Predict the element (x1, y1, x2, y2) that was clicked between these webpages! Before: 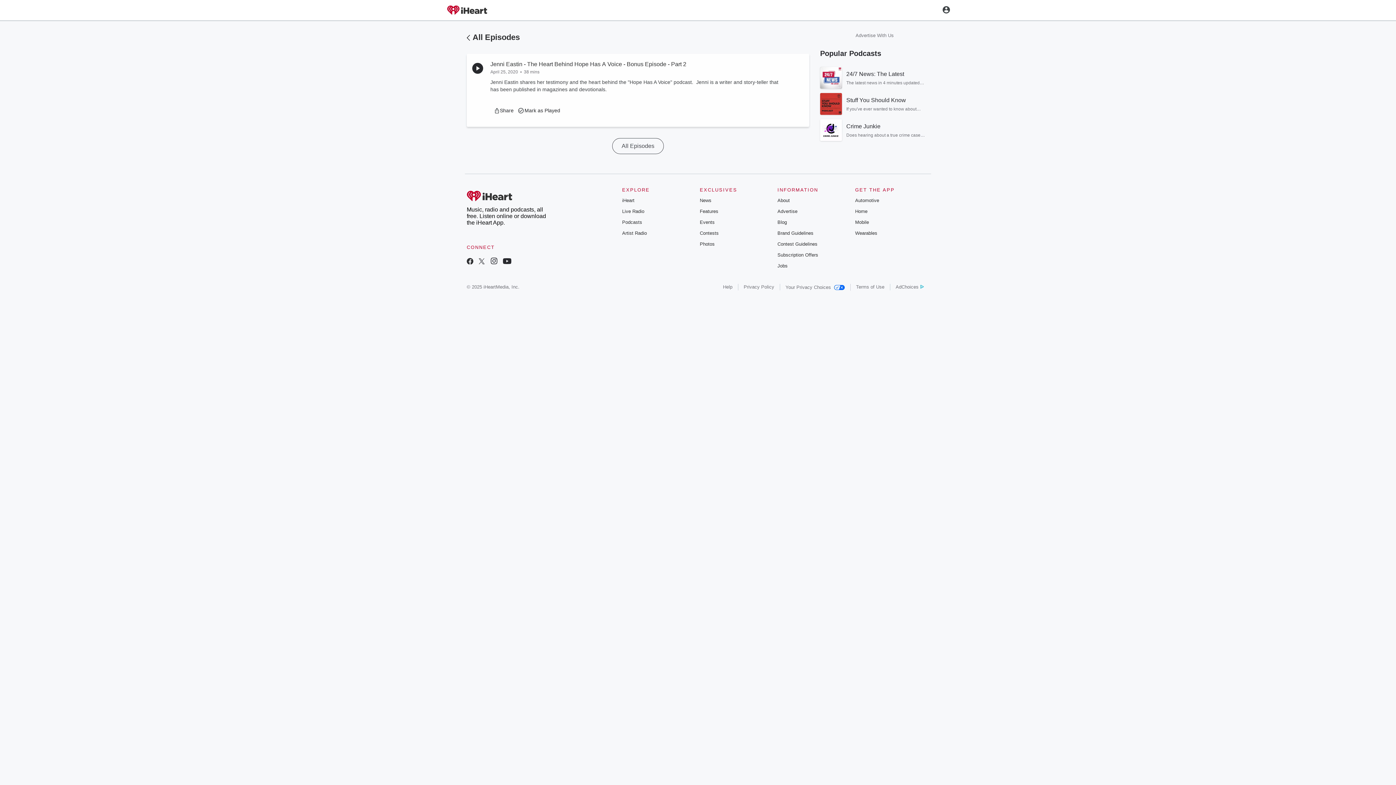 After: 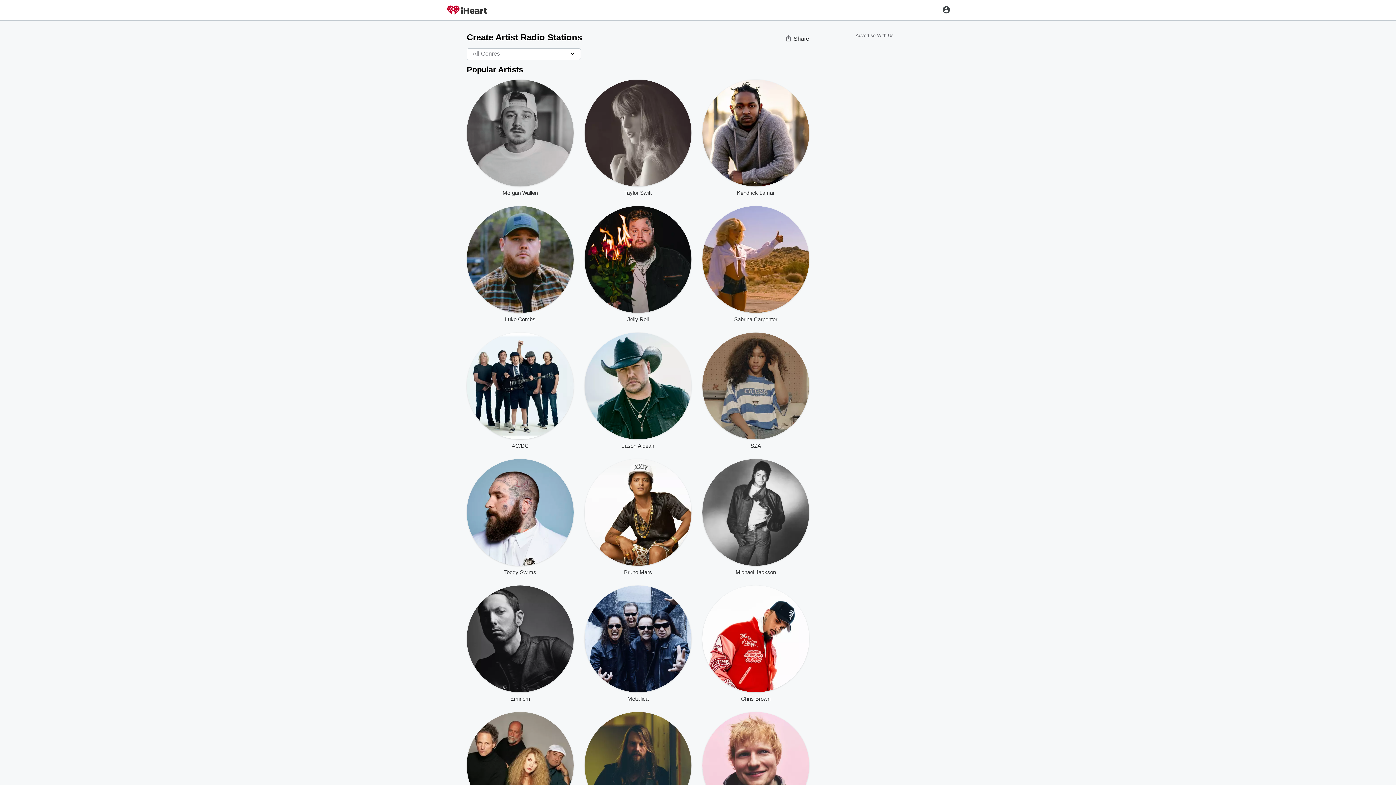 Action: bbox: (622, 230, 647, 236) label: Artist Radio